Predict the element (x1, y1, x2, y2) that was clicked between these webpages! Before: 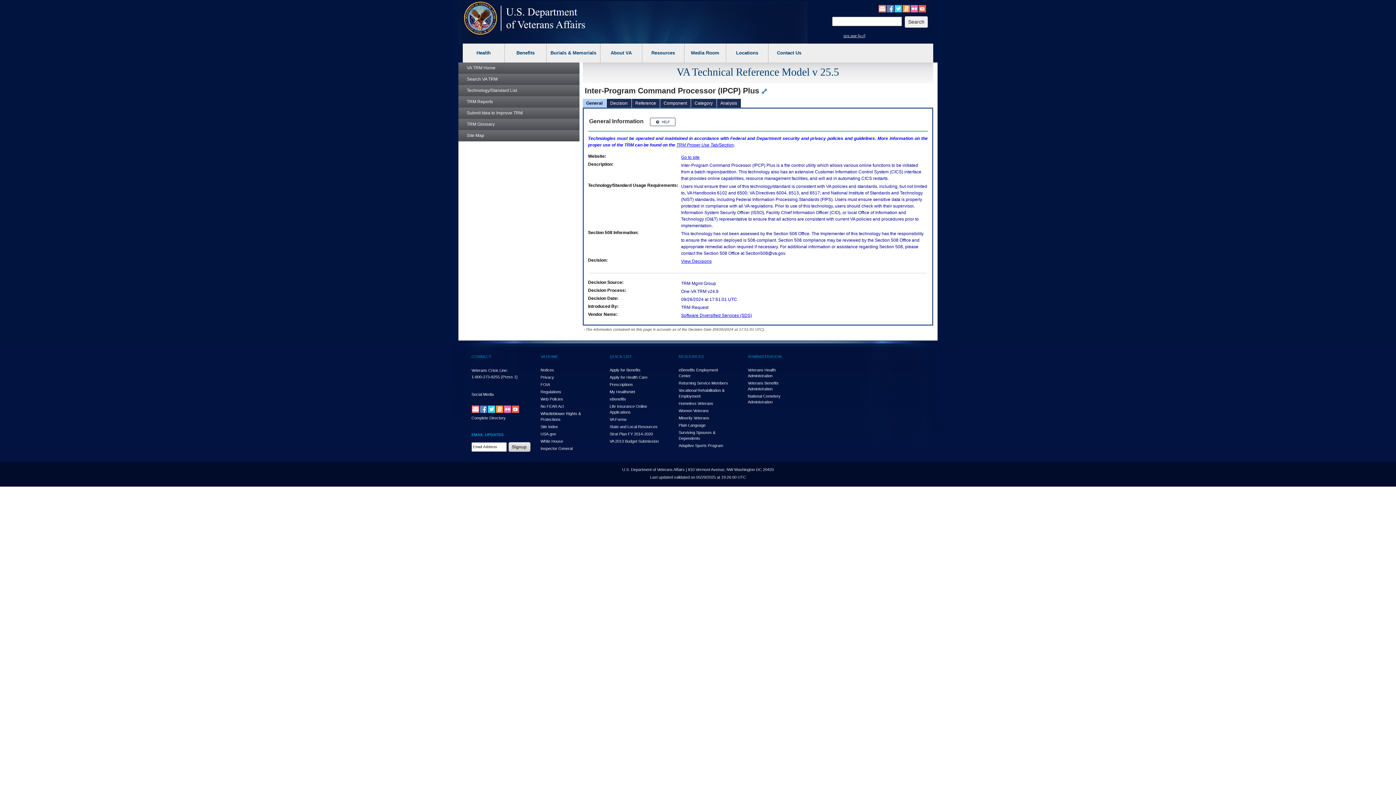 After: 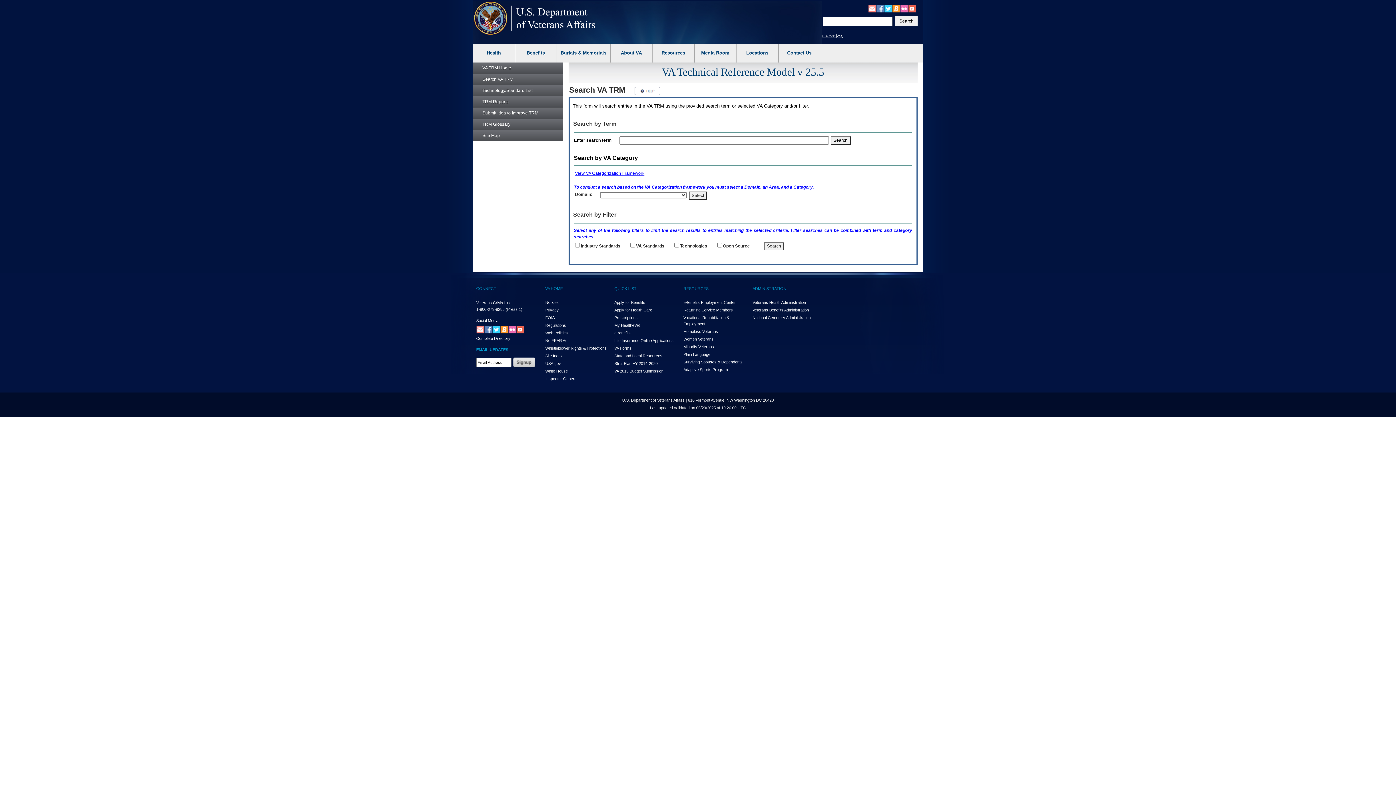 Action: label: Search VA TRM bbox: (457, 73, 579, 85)